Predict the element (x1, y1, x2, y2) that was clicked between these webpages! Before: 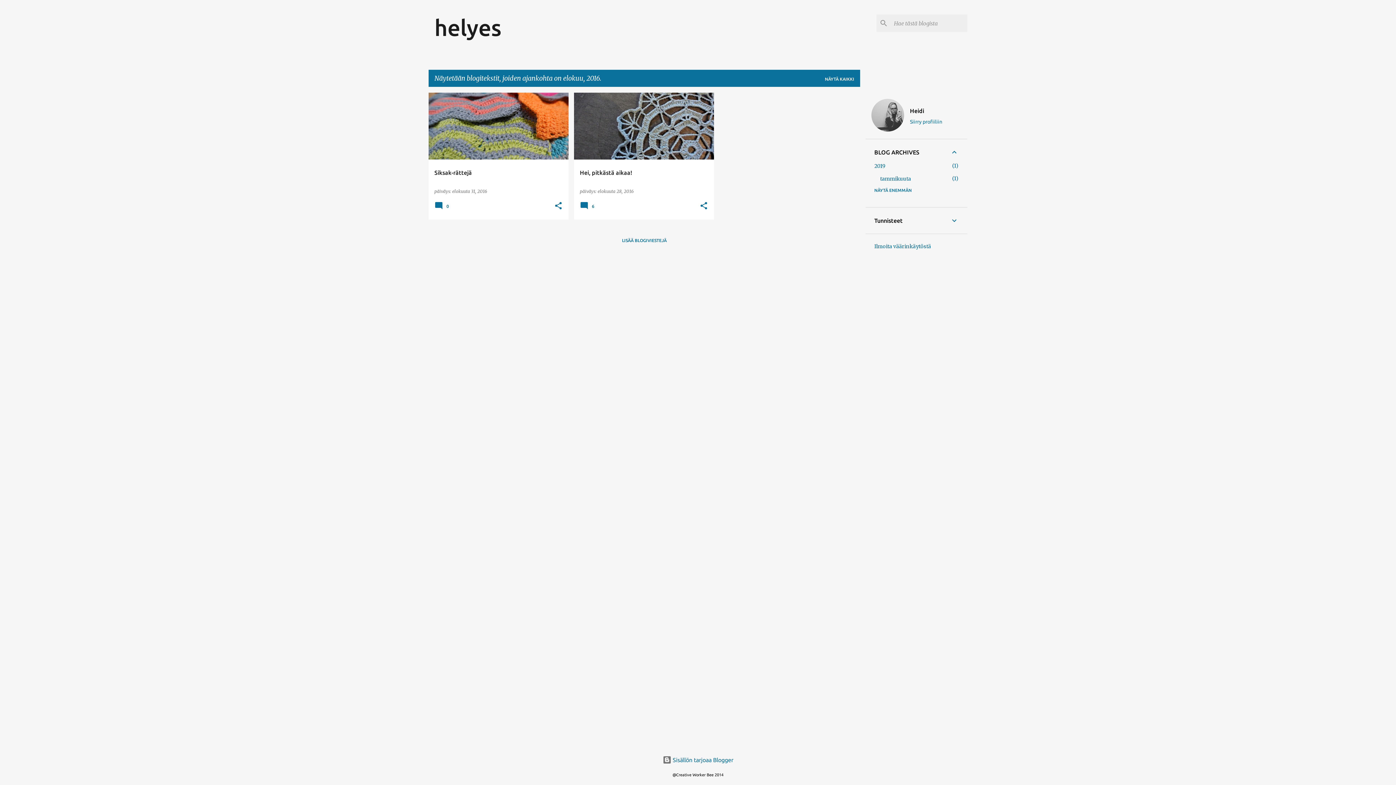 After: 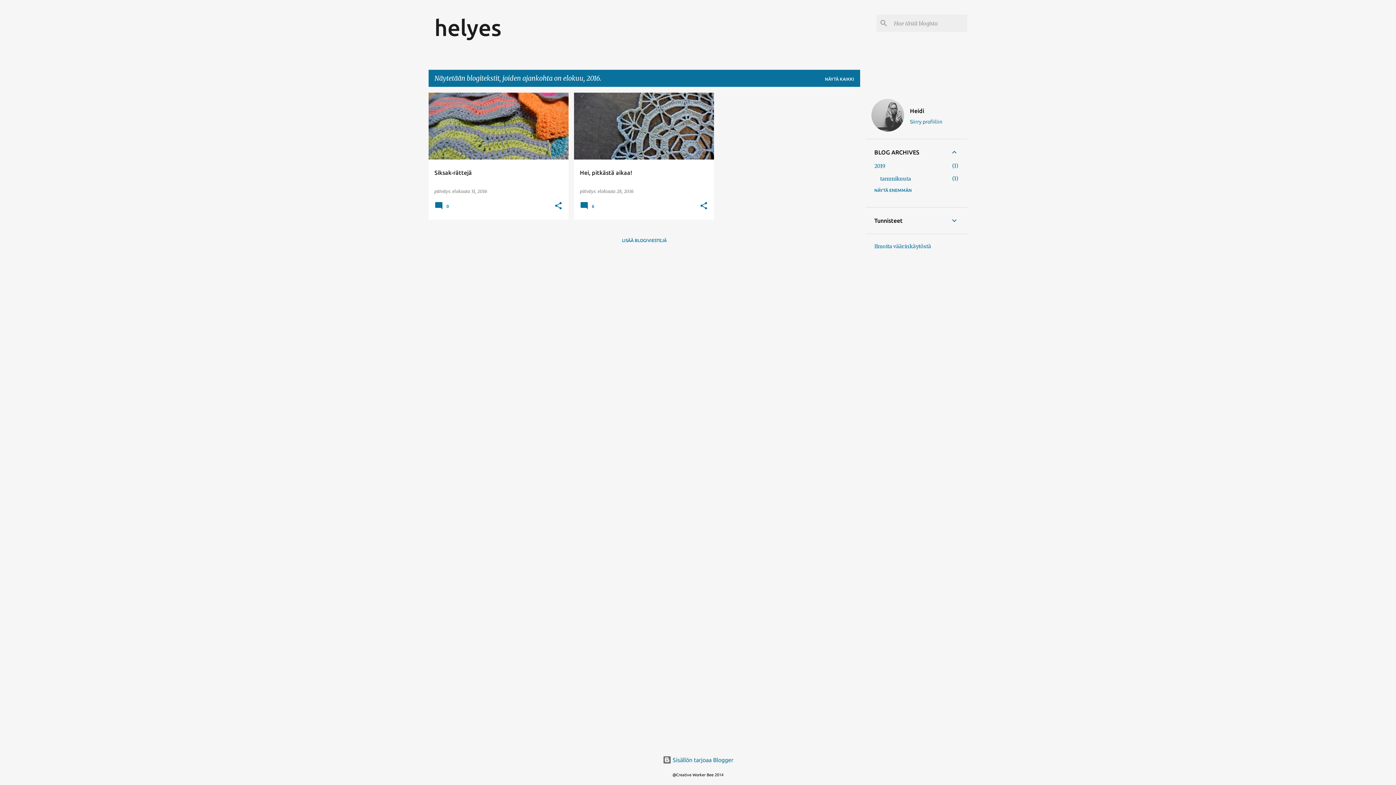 Action: bbox: (874, 243, 931, 249) label: Ilmoita väärinkäytöstä